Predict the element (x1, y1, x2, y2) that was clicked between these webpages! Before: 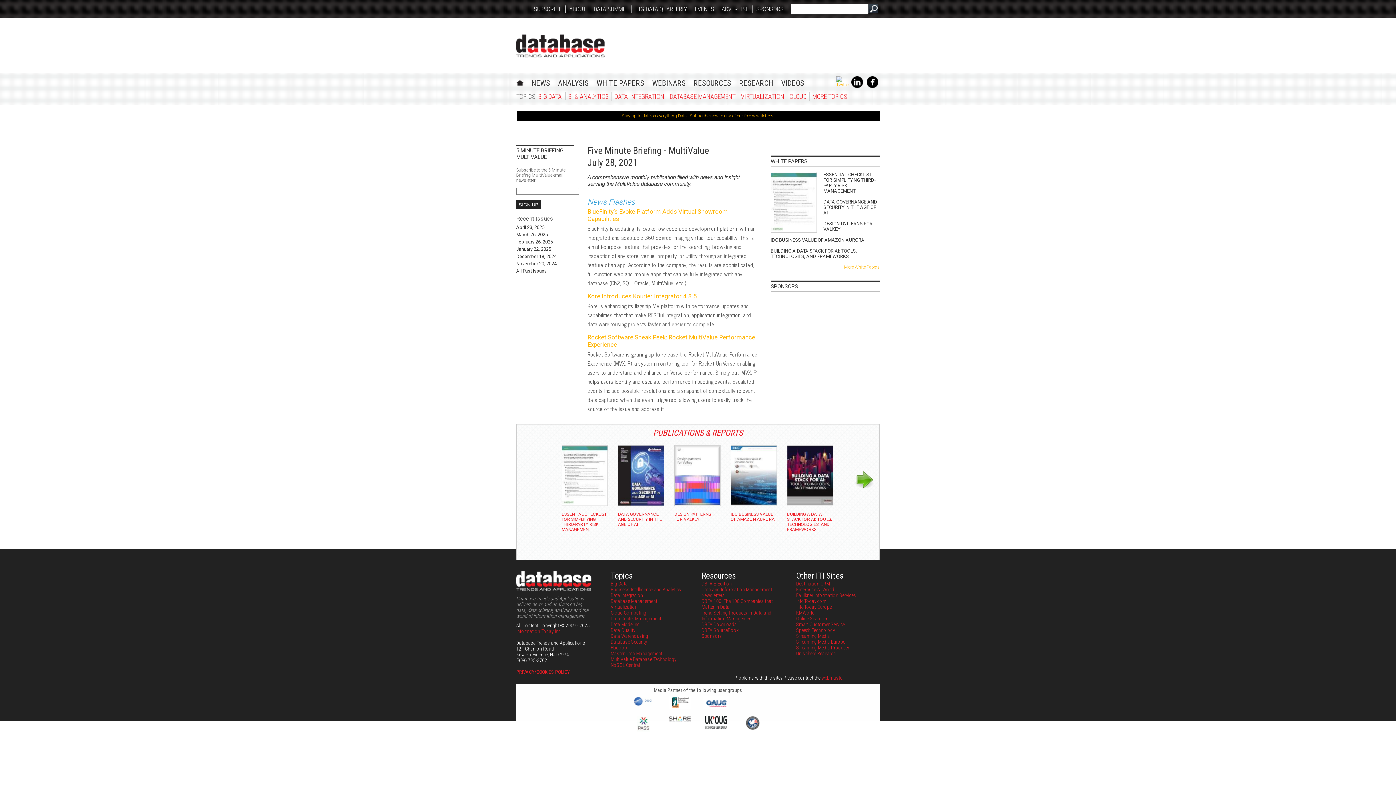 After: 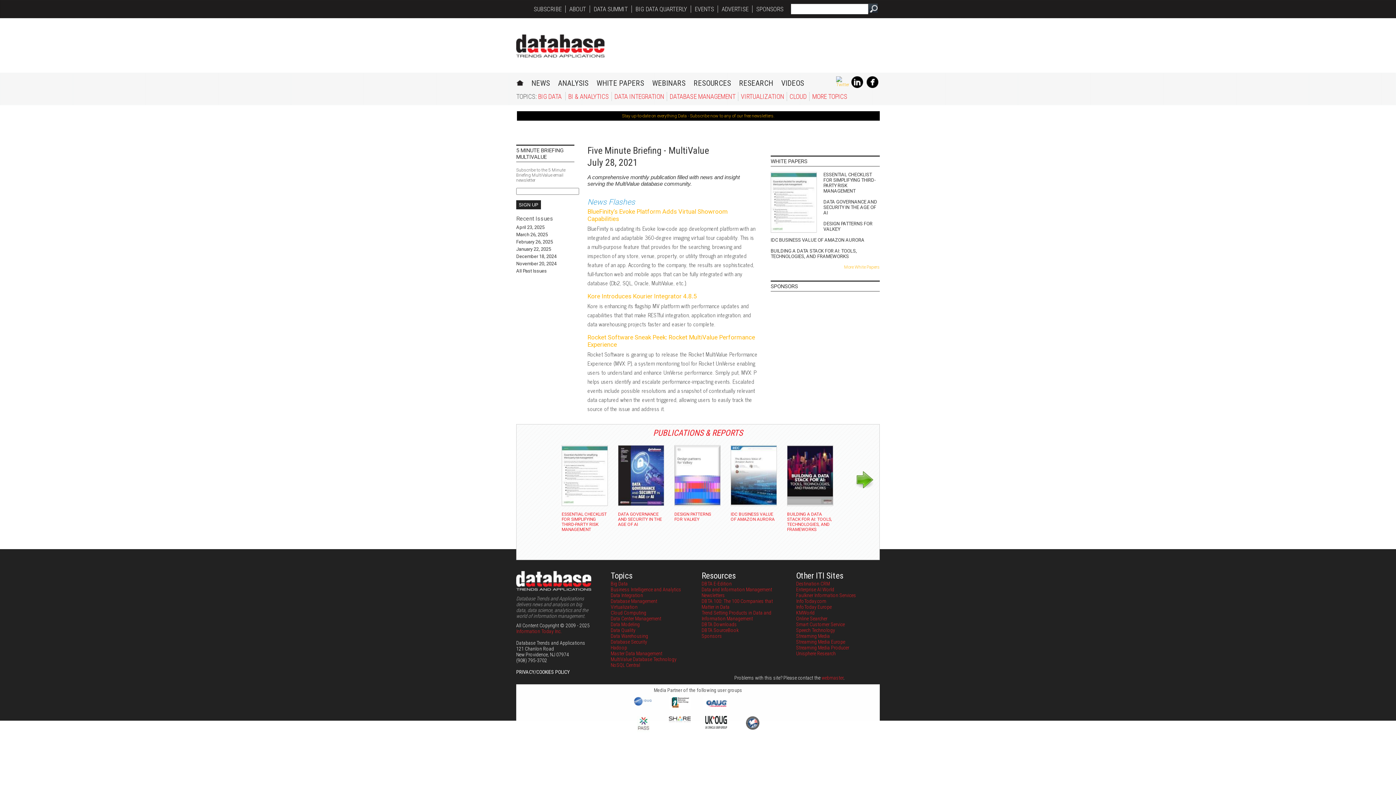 Action: bbox: (516, 669, 569, 675) label: PRIVACY/COOKIES POLICY